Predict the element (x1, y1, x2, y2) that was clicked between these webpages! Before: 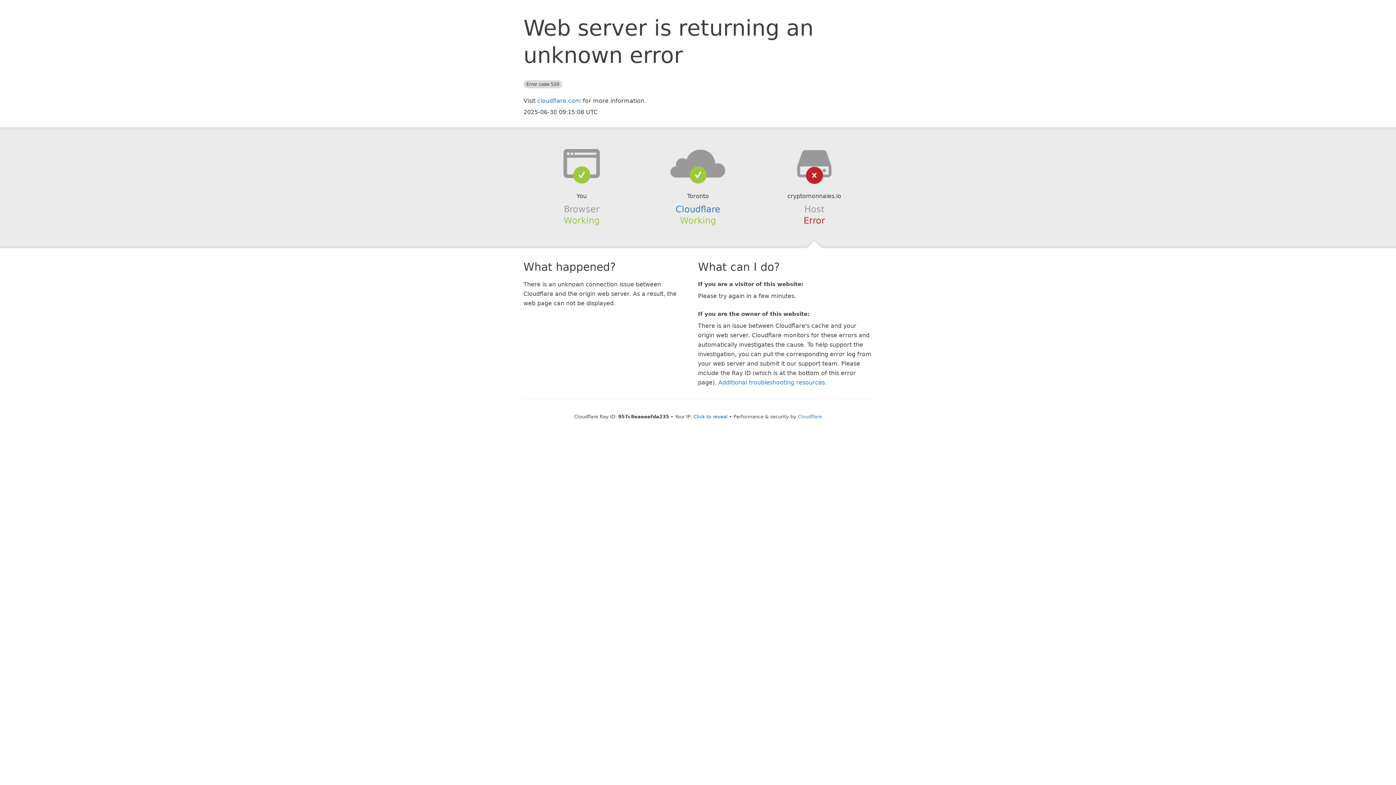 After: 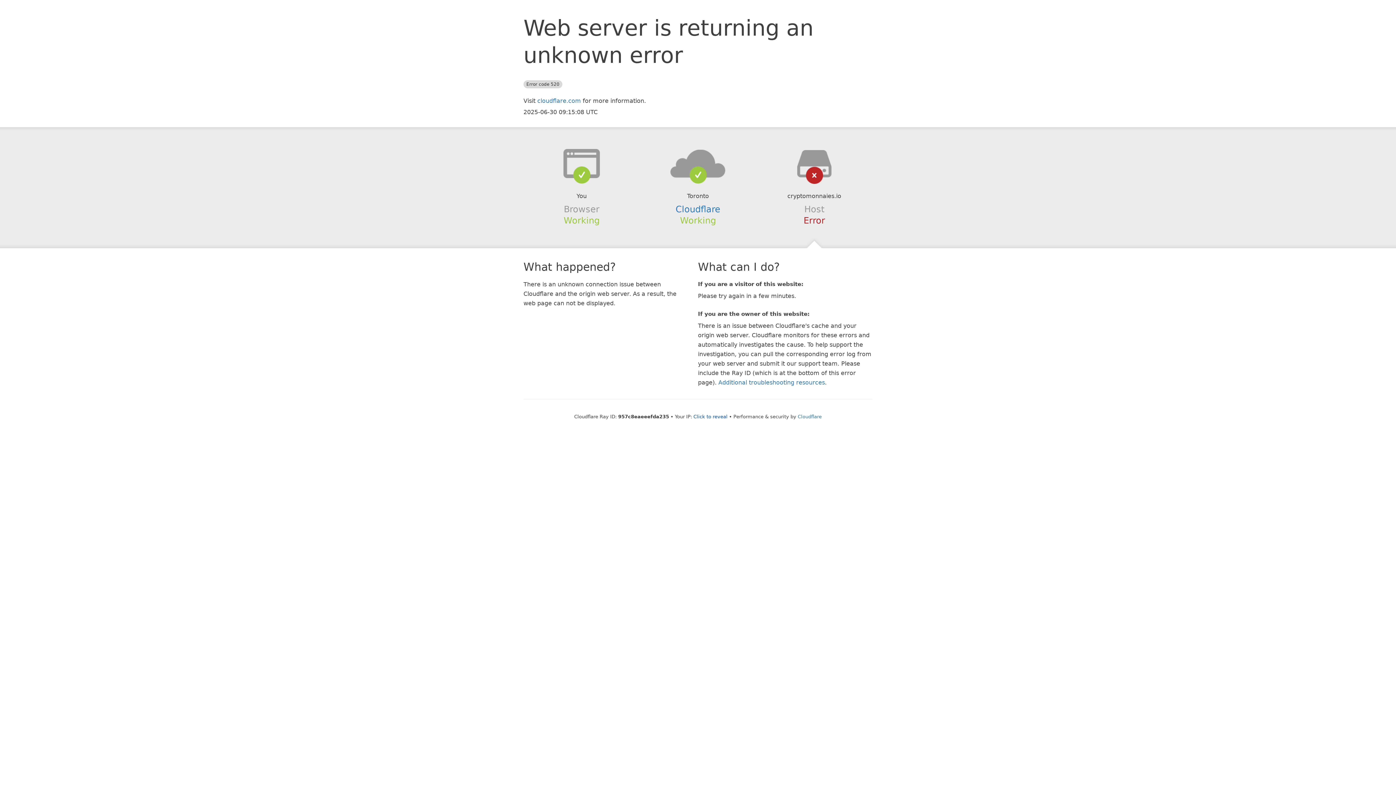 Action: bbox: (639, 148, 756, 178)